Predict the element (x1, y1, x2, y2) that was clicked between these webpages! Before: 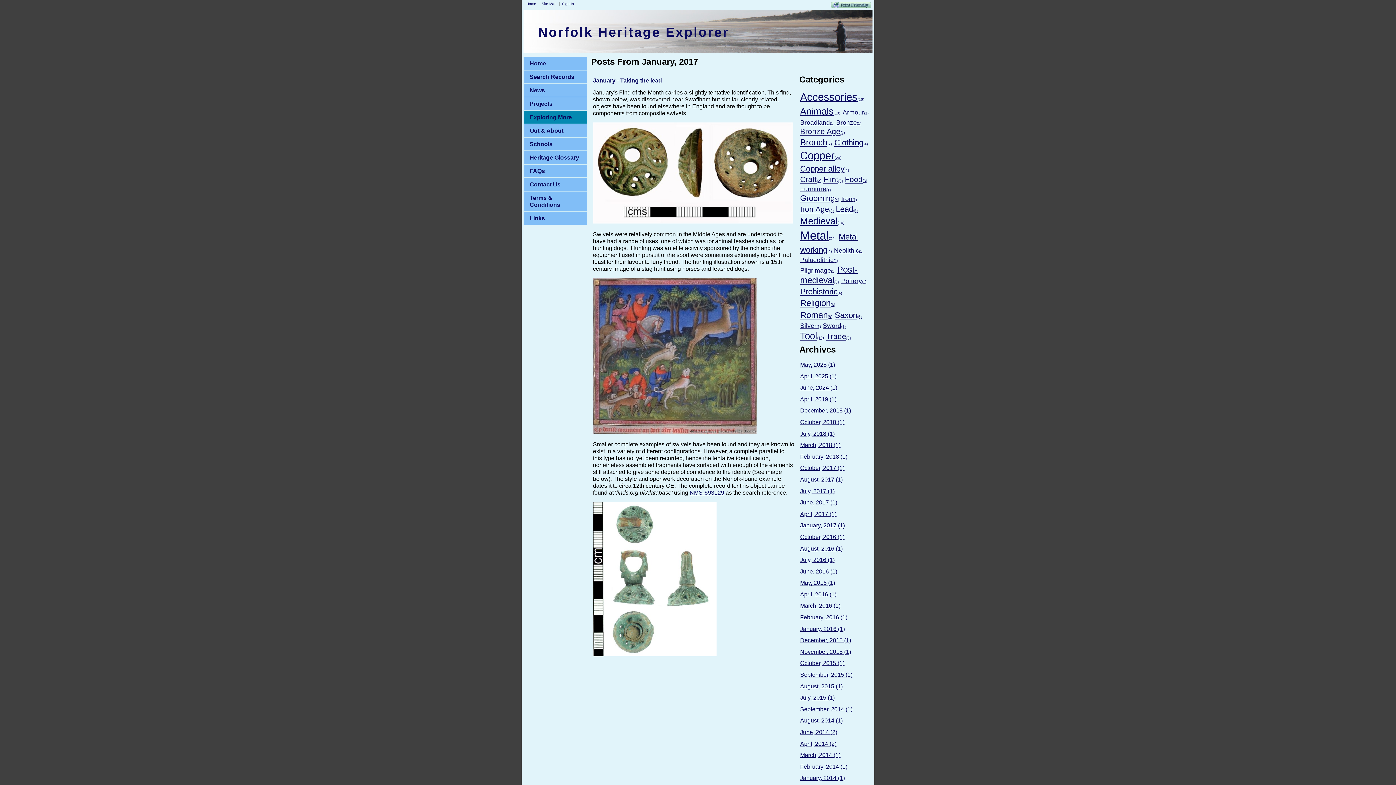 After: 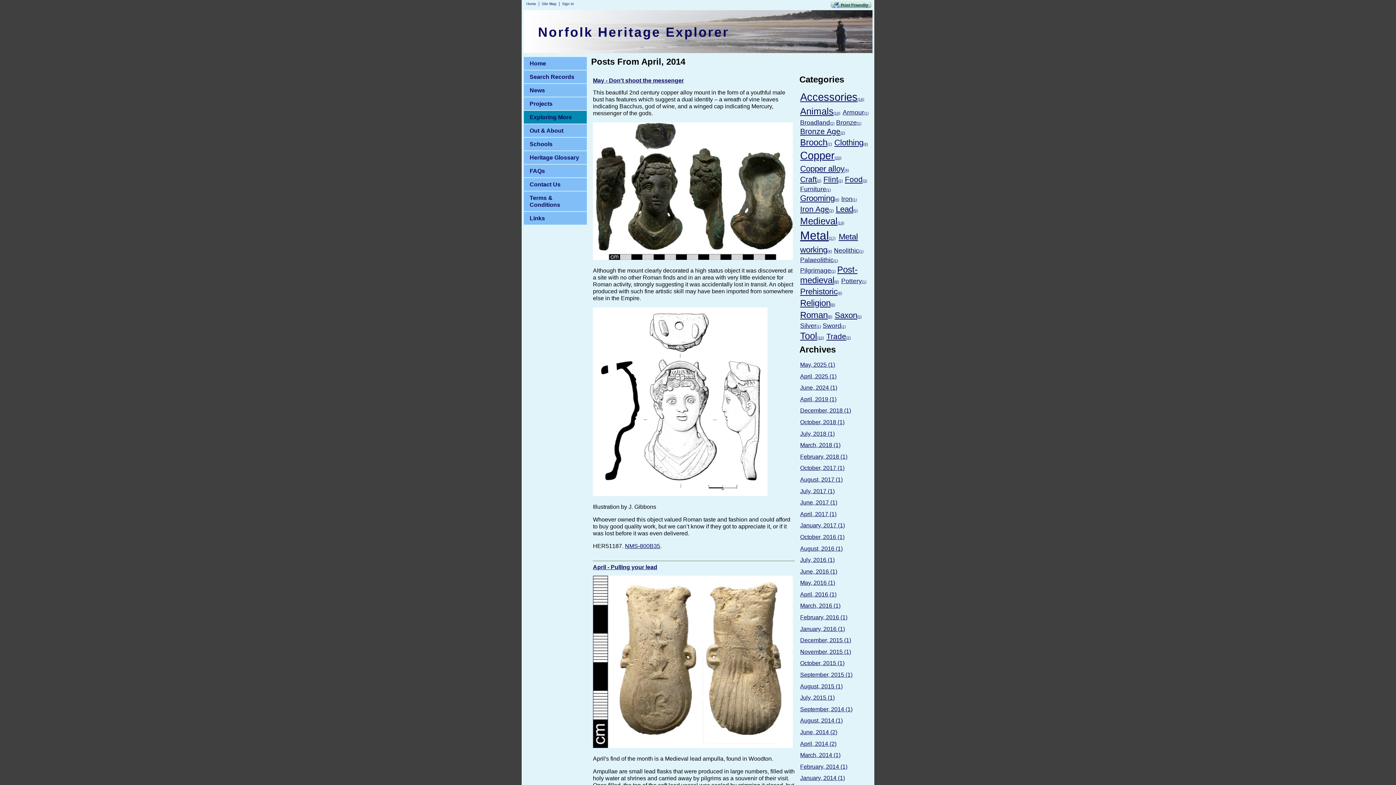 Action: label: April, 2014 (2) bbox: (800, 740, 836, 747)